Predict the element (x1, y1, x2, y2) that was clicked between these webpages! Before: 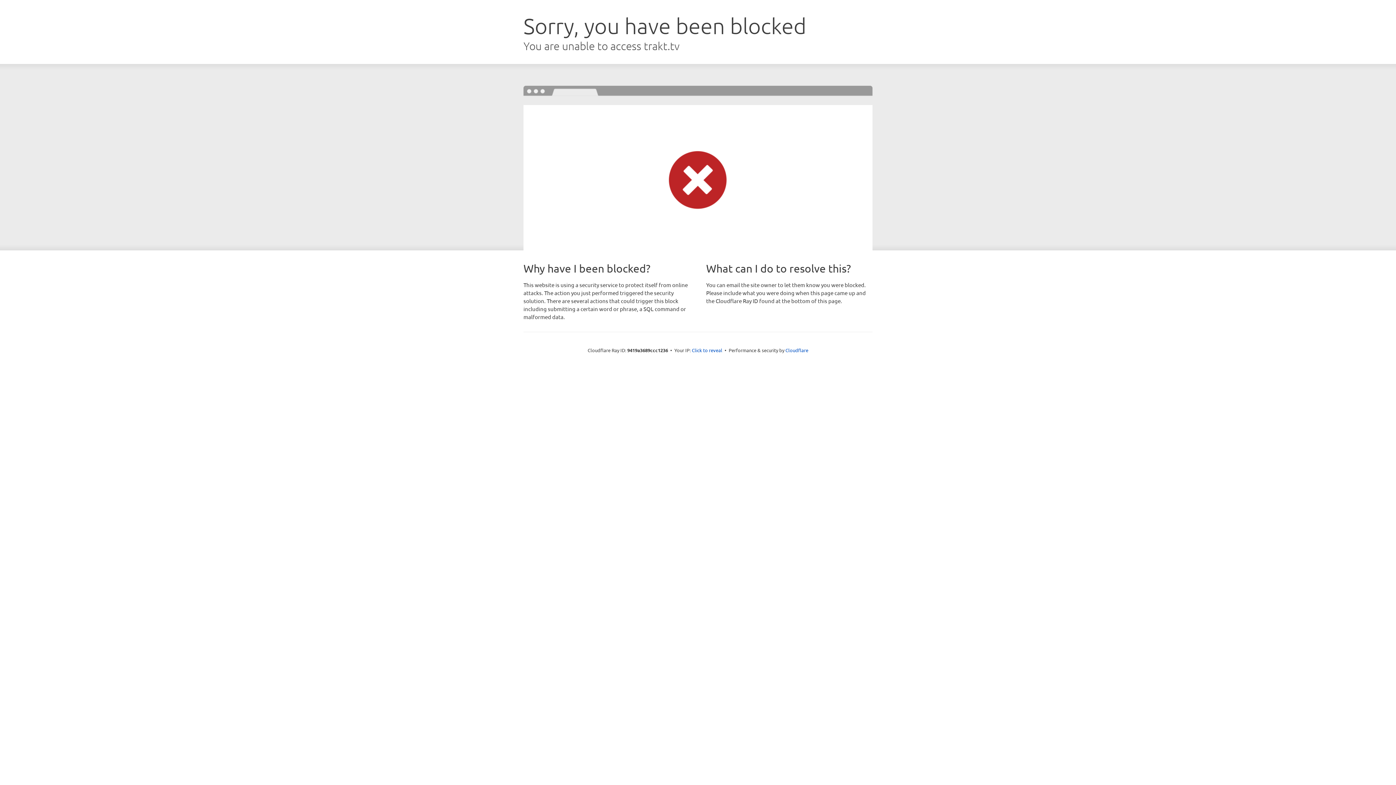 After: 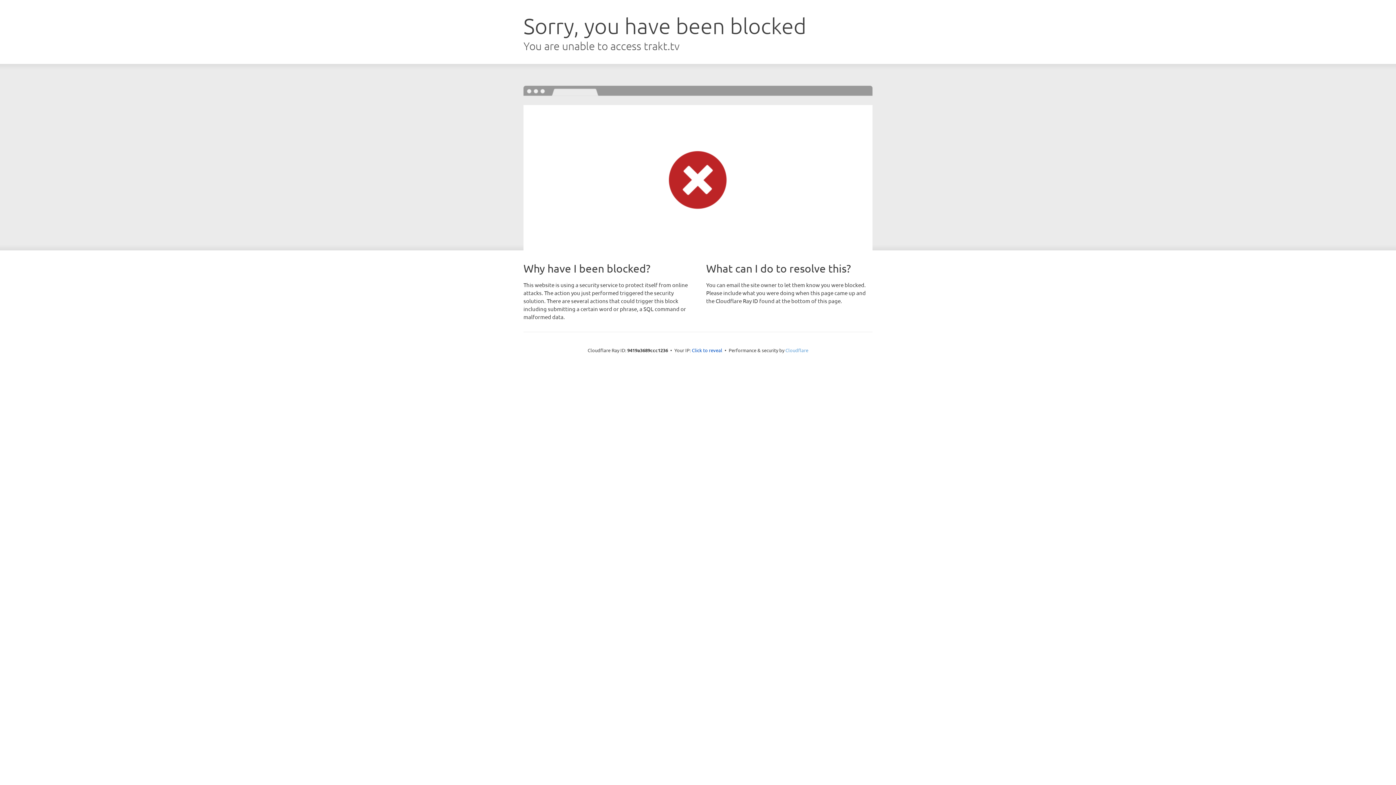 Action: label: Cloudflare bbox: (785, 347, 808, 353)